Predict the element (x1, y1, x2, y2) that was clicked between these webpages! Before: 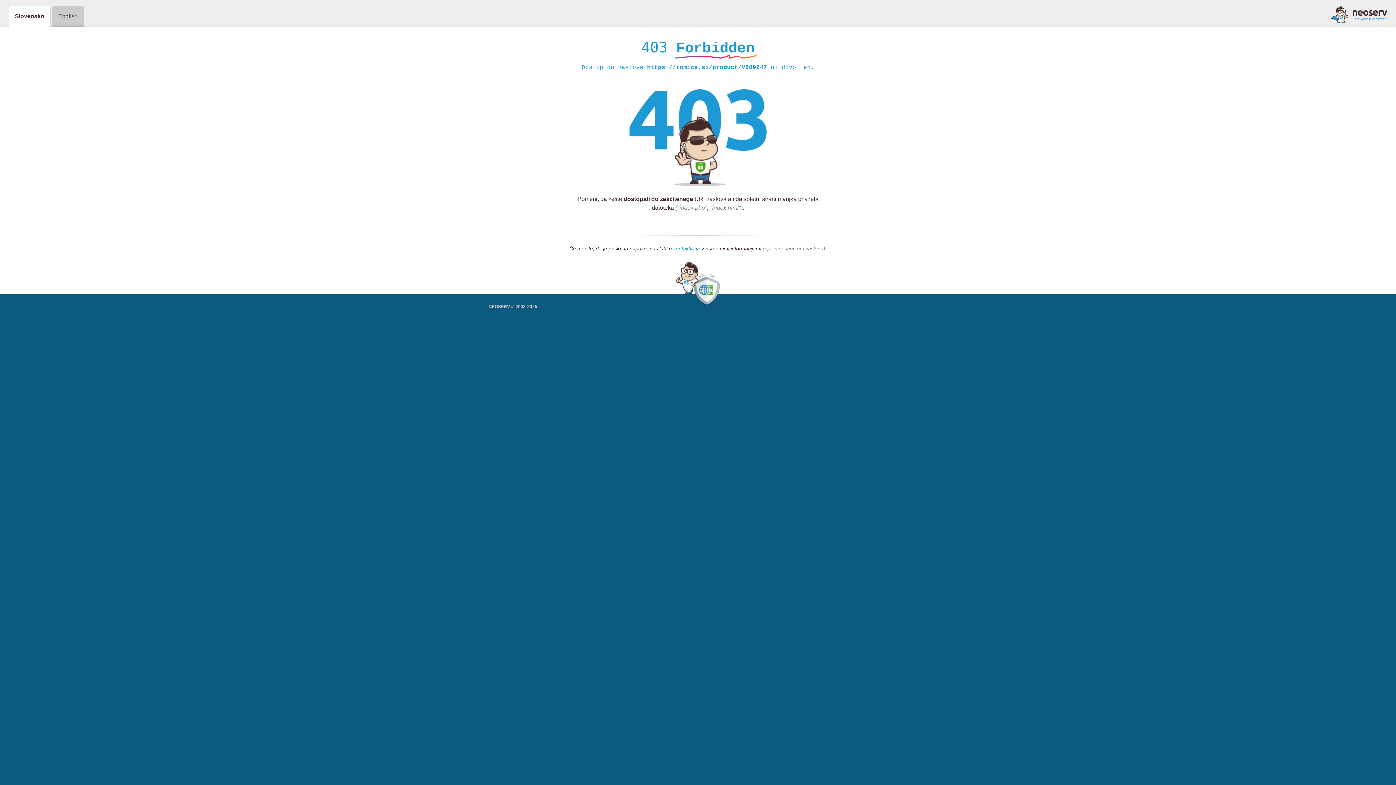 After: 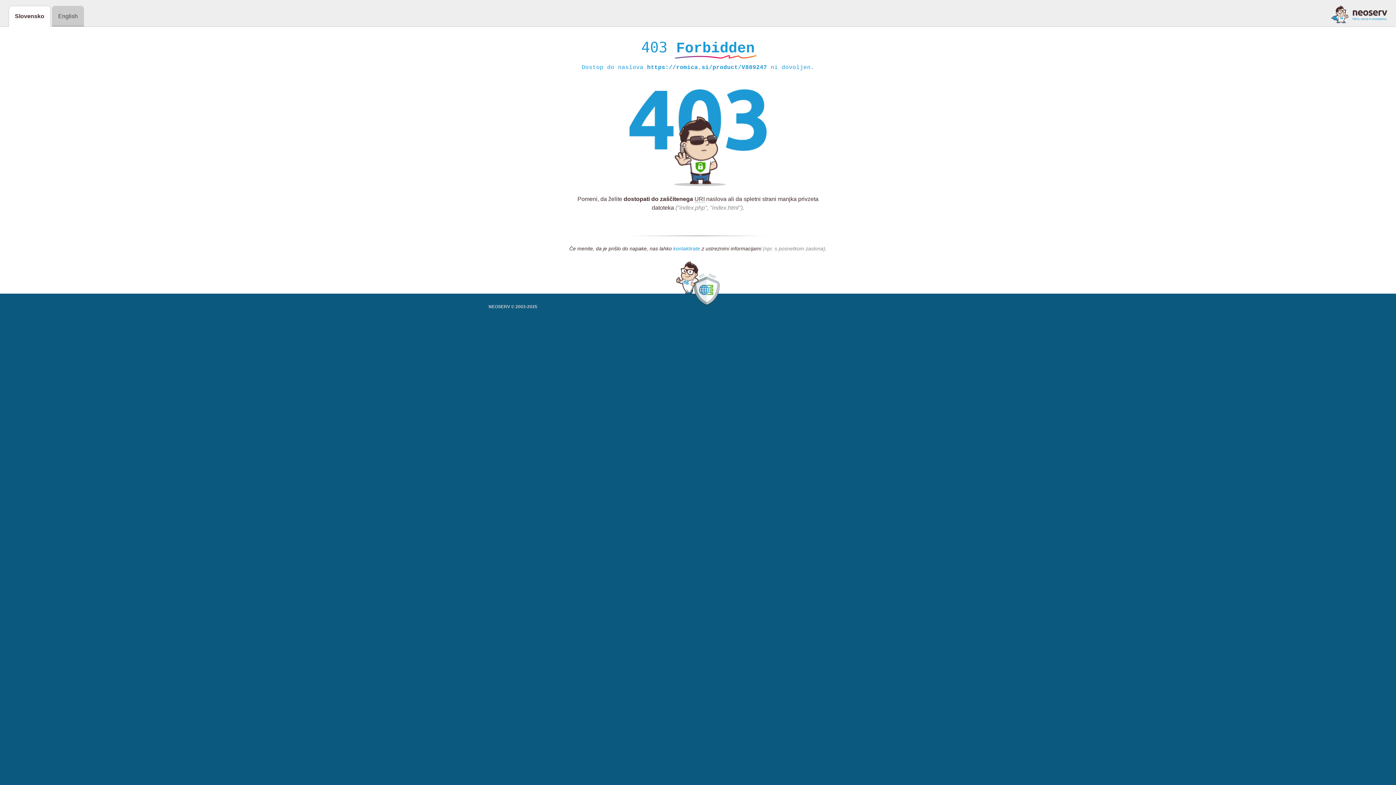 Action: bbox: (673, 245, 700, 252) label: kontaktirate